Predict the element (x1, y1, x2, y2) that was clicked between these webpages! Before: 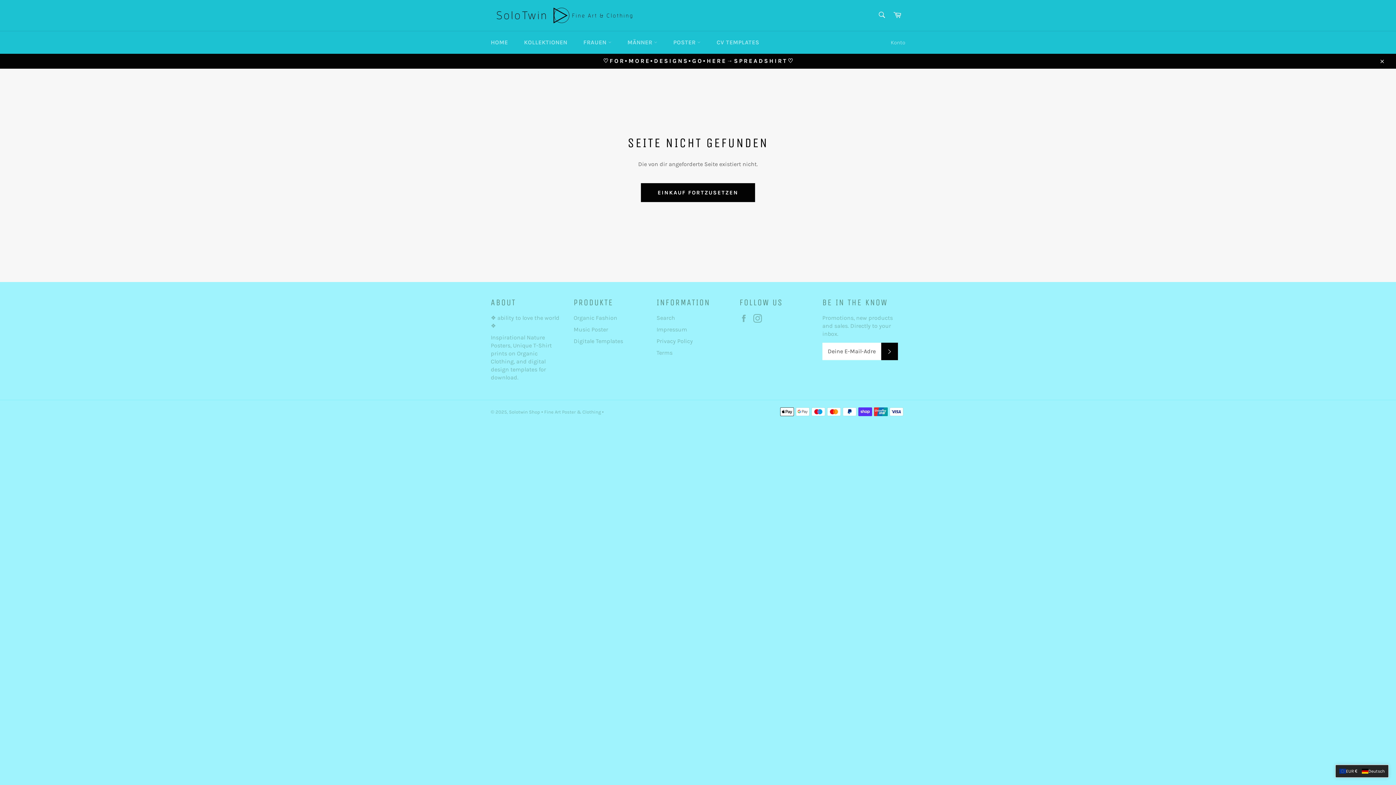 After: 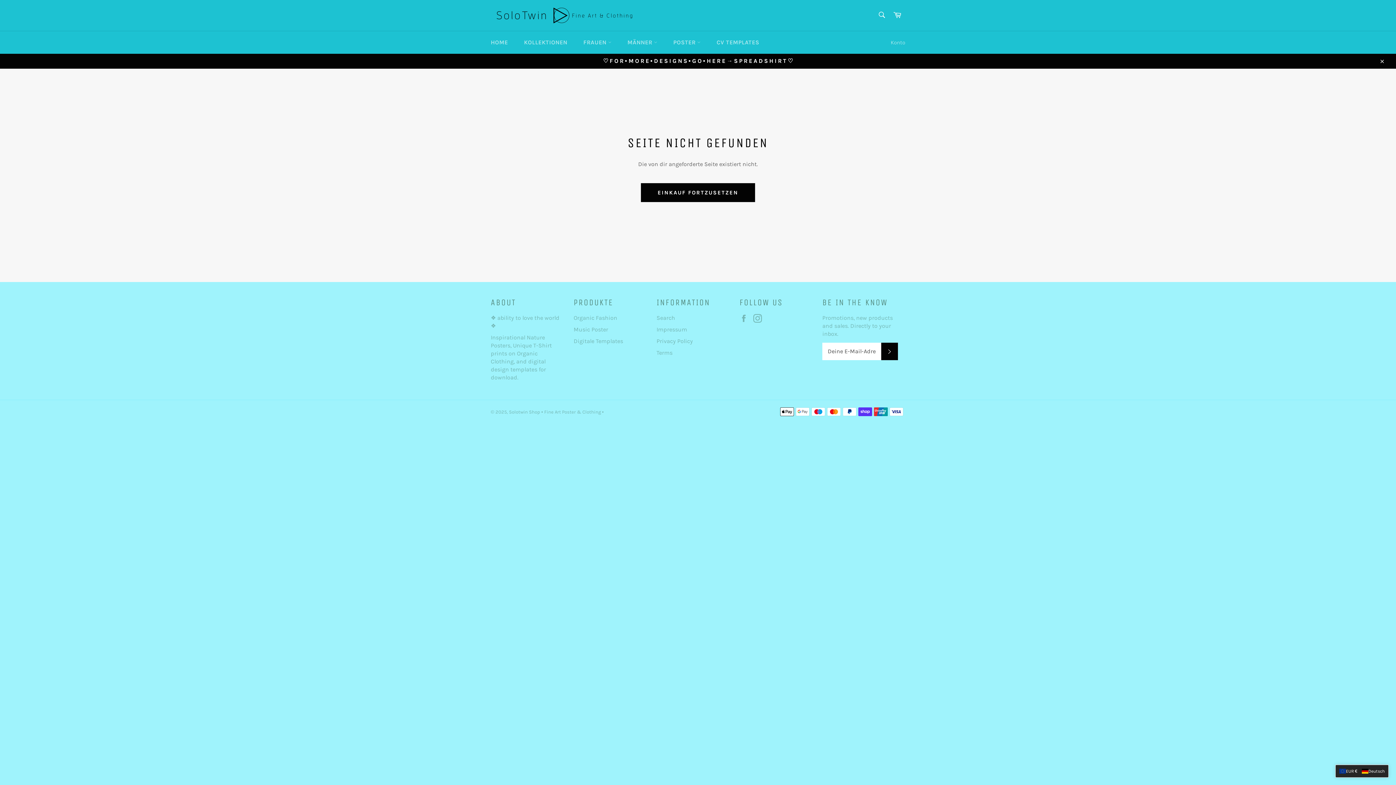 Action: bbox: (573, 326, 609, 332) label: Music Poster 